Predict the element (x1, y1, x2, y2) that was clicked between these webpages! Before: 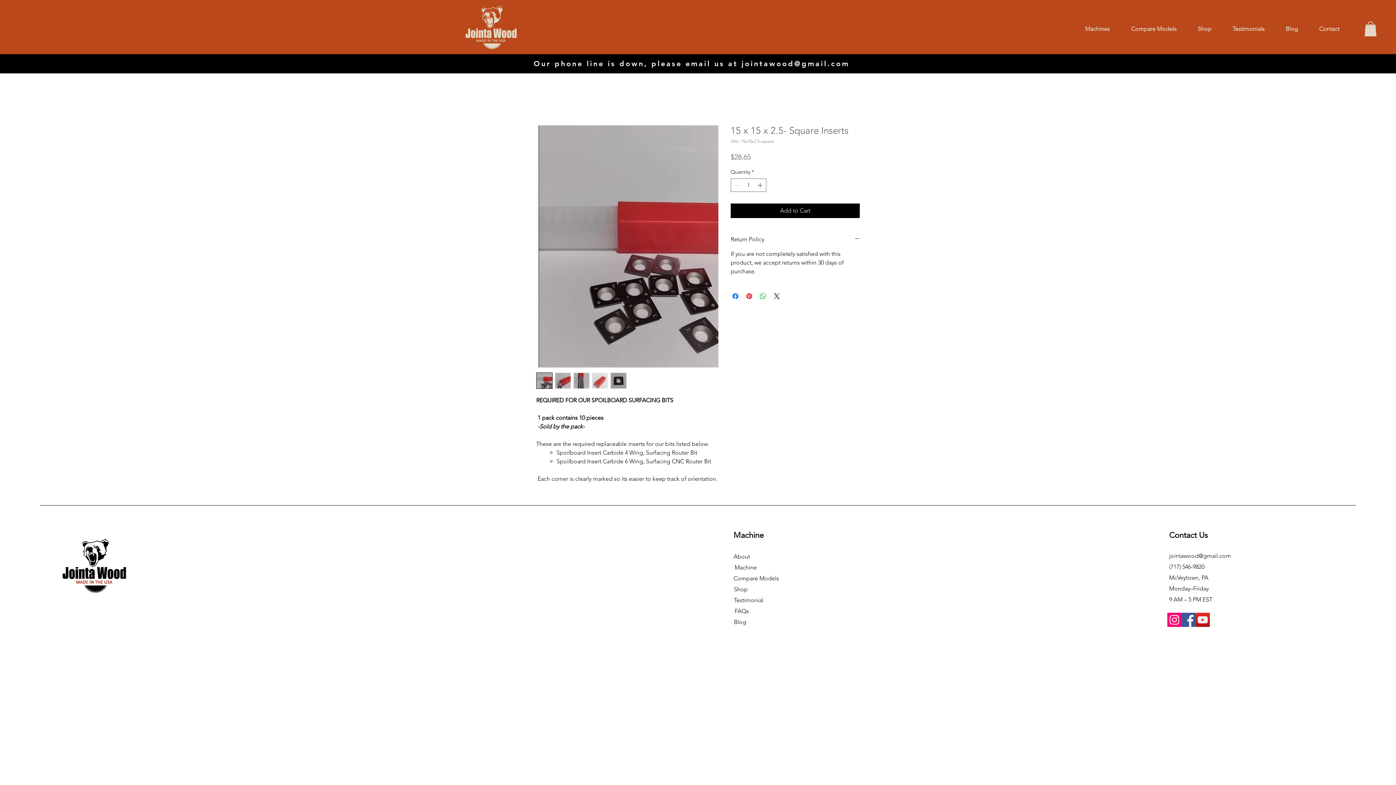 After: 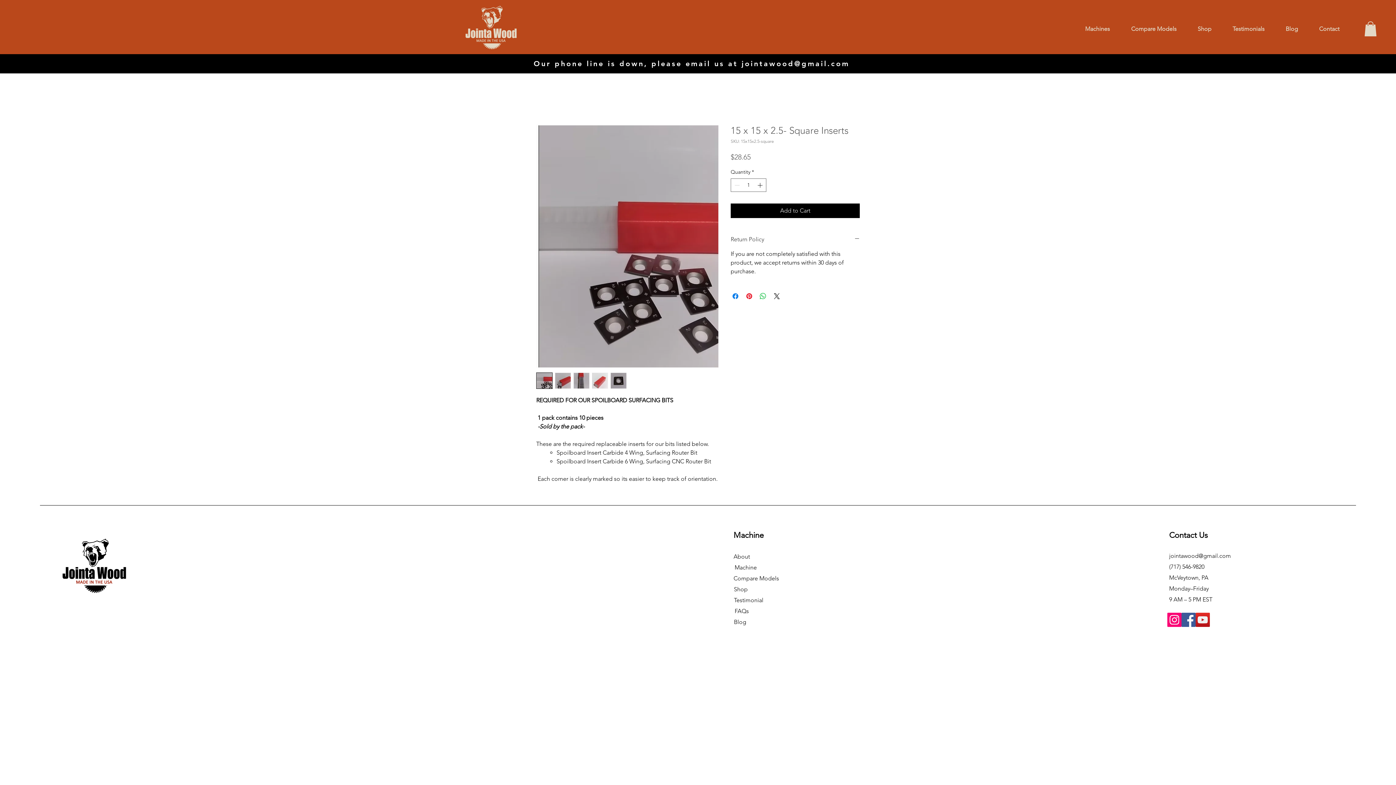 Action: bbox: (730, 235, 860, 243) label: Return Policy